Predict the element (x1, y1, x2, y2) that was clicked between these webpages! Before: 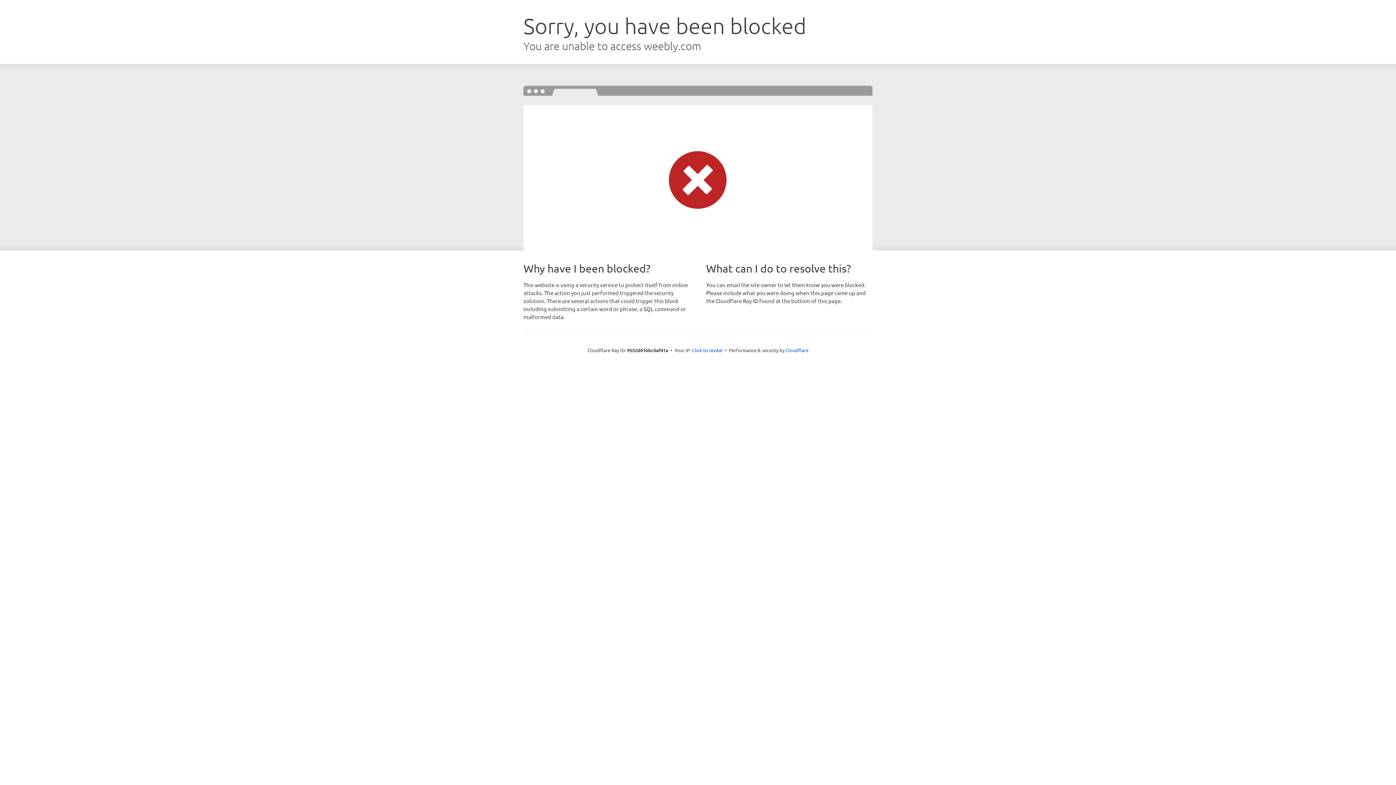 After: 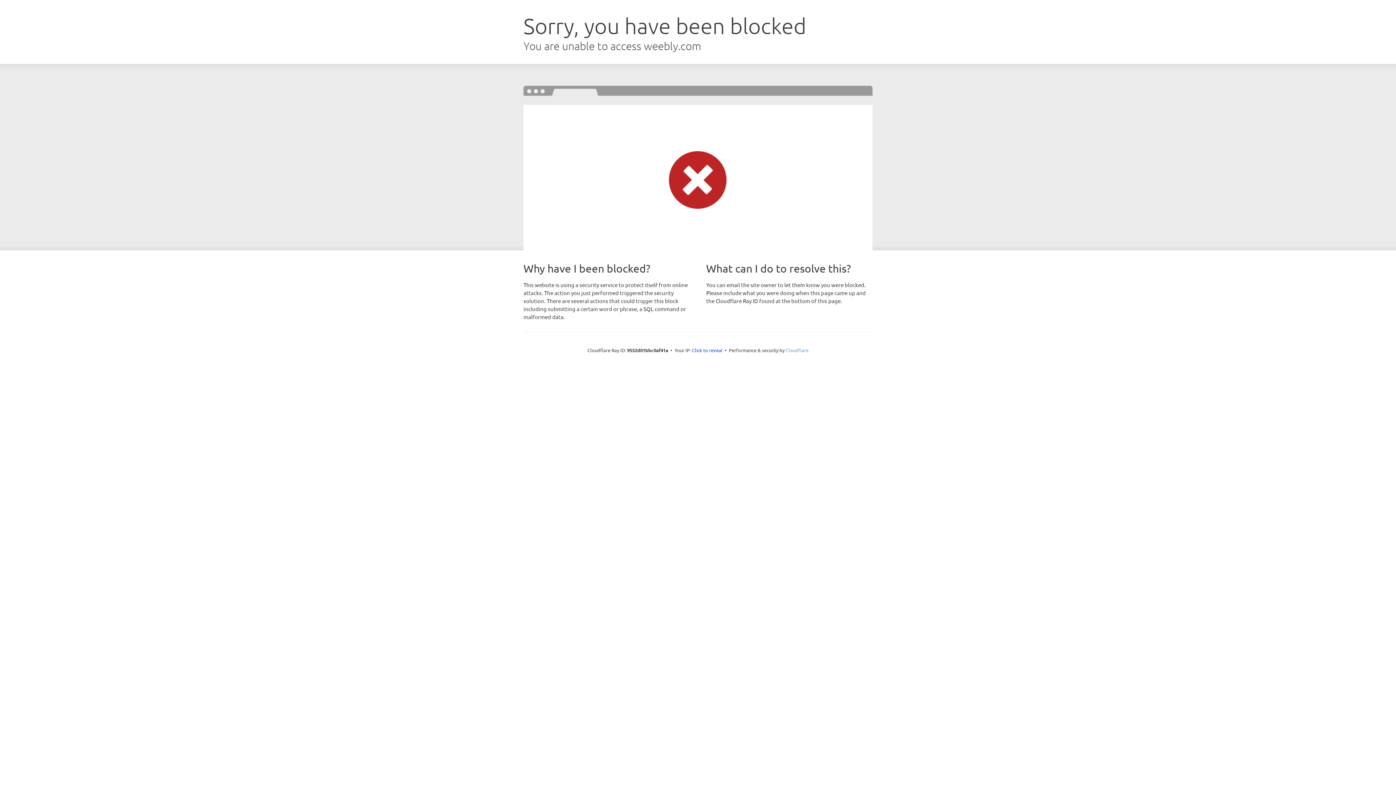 Action: bbox: (785, 347, 808, 353) label: Cloudflare